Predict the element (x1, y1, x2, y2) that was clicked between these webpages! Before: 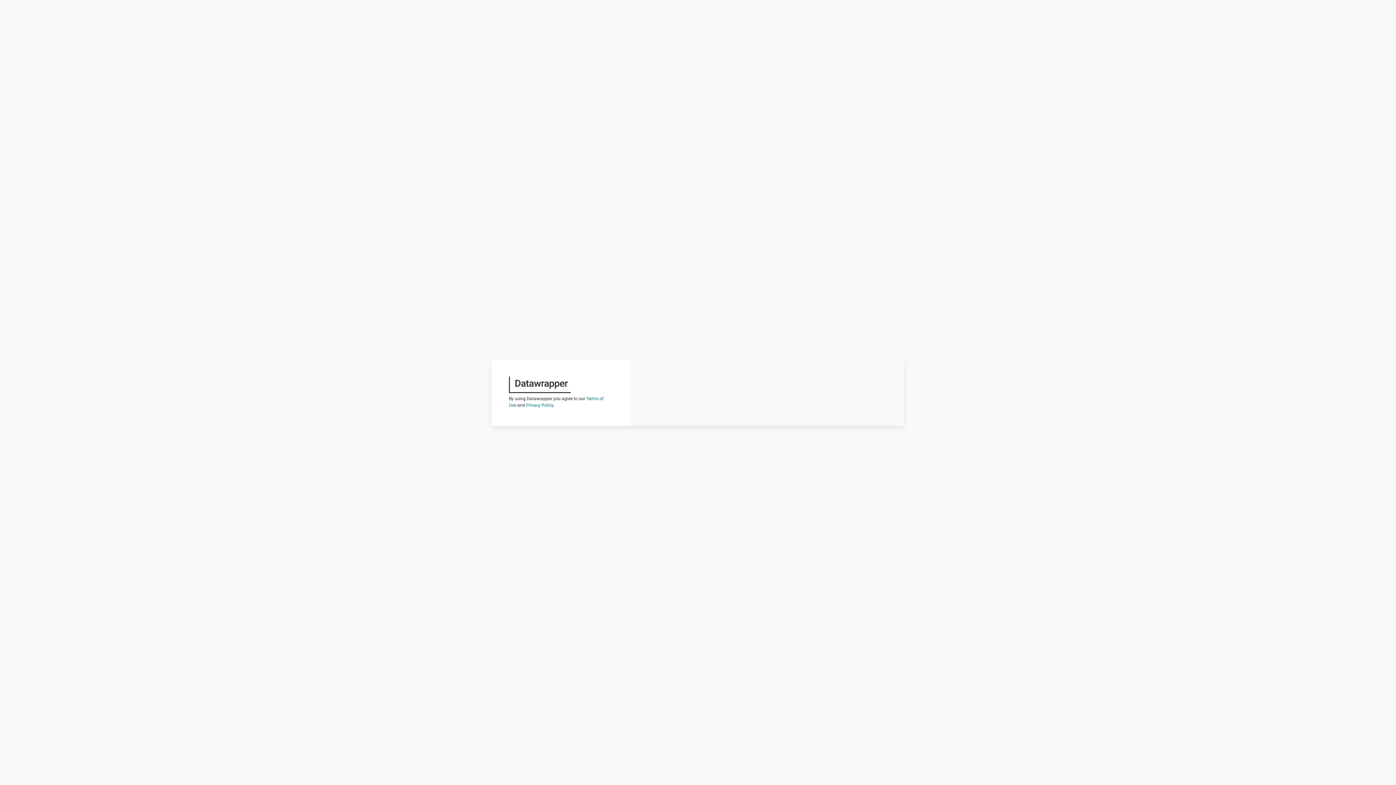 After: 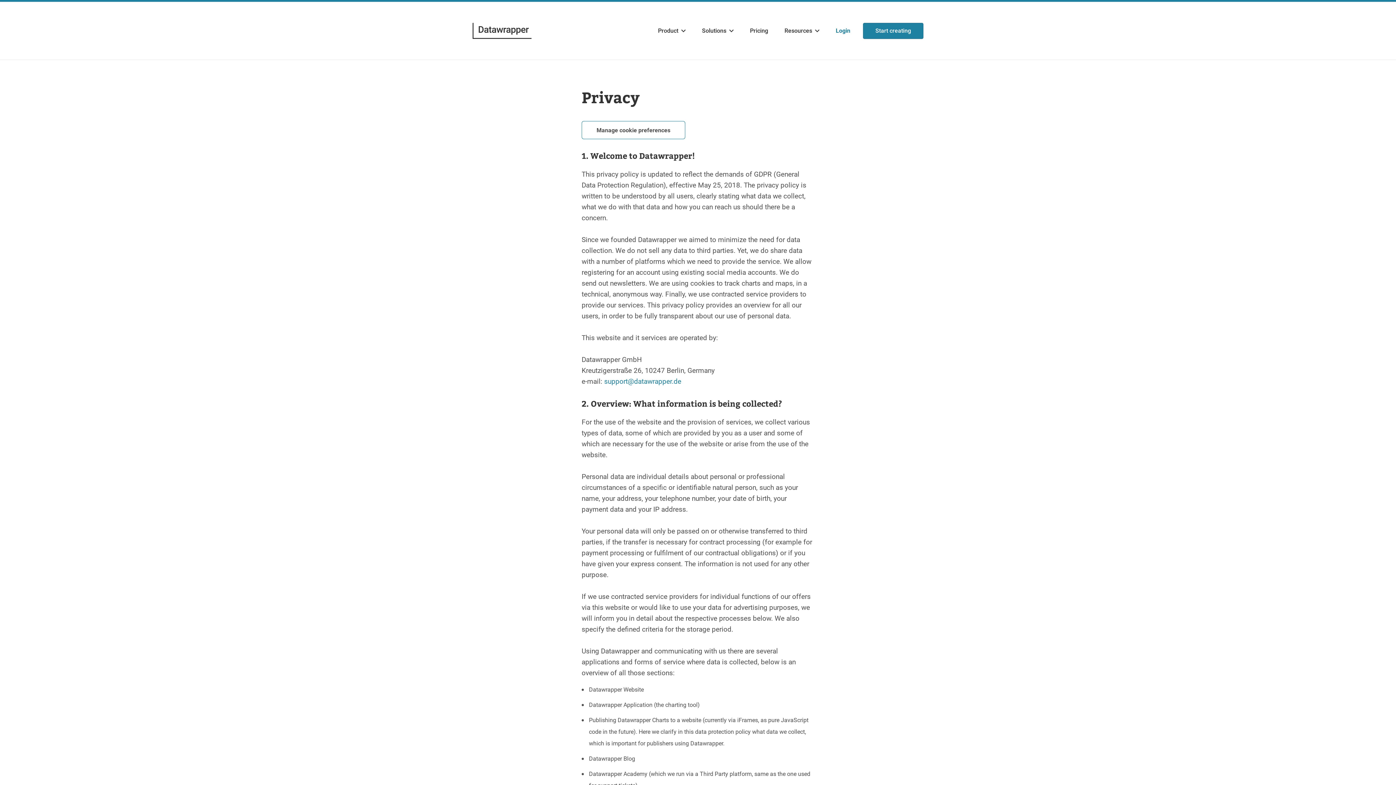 Action: bbox: (526, 403, 553, 408) label: Privacy Policy